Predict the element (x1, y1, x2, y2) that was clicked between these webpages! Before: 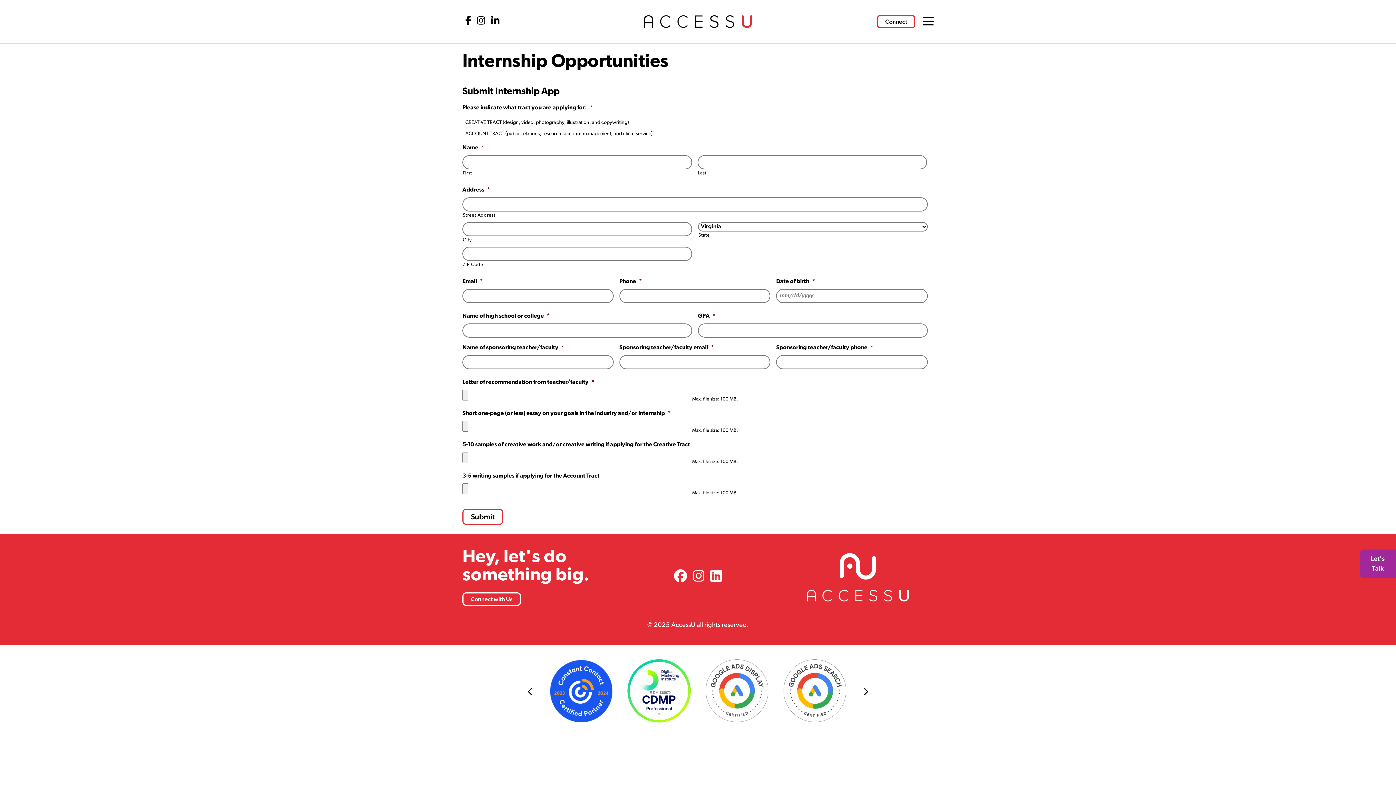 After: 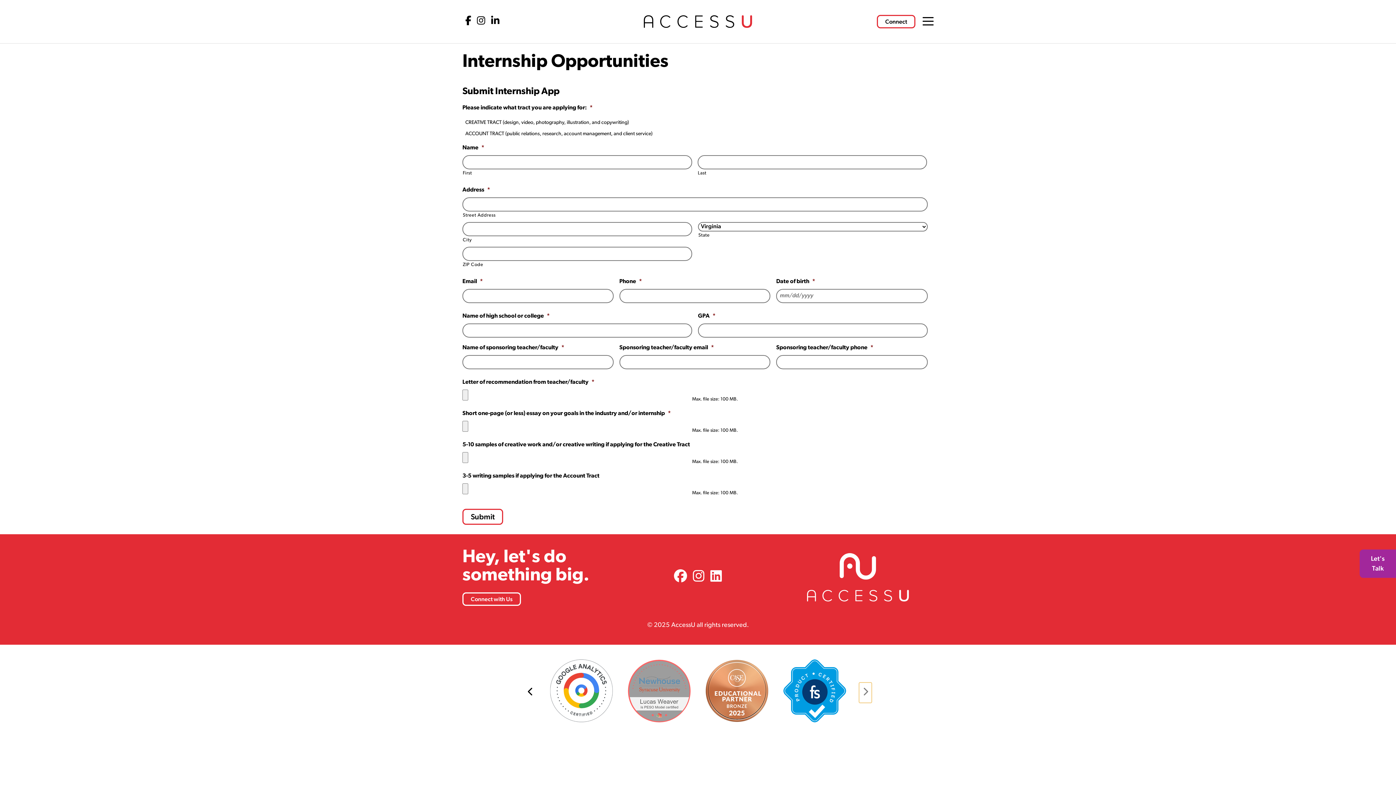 Action: bbox: (859, 682, 872, 703) label: Next